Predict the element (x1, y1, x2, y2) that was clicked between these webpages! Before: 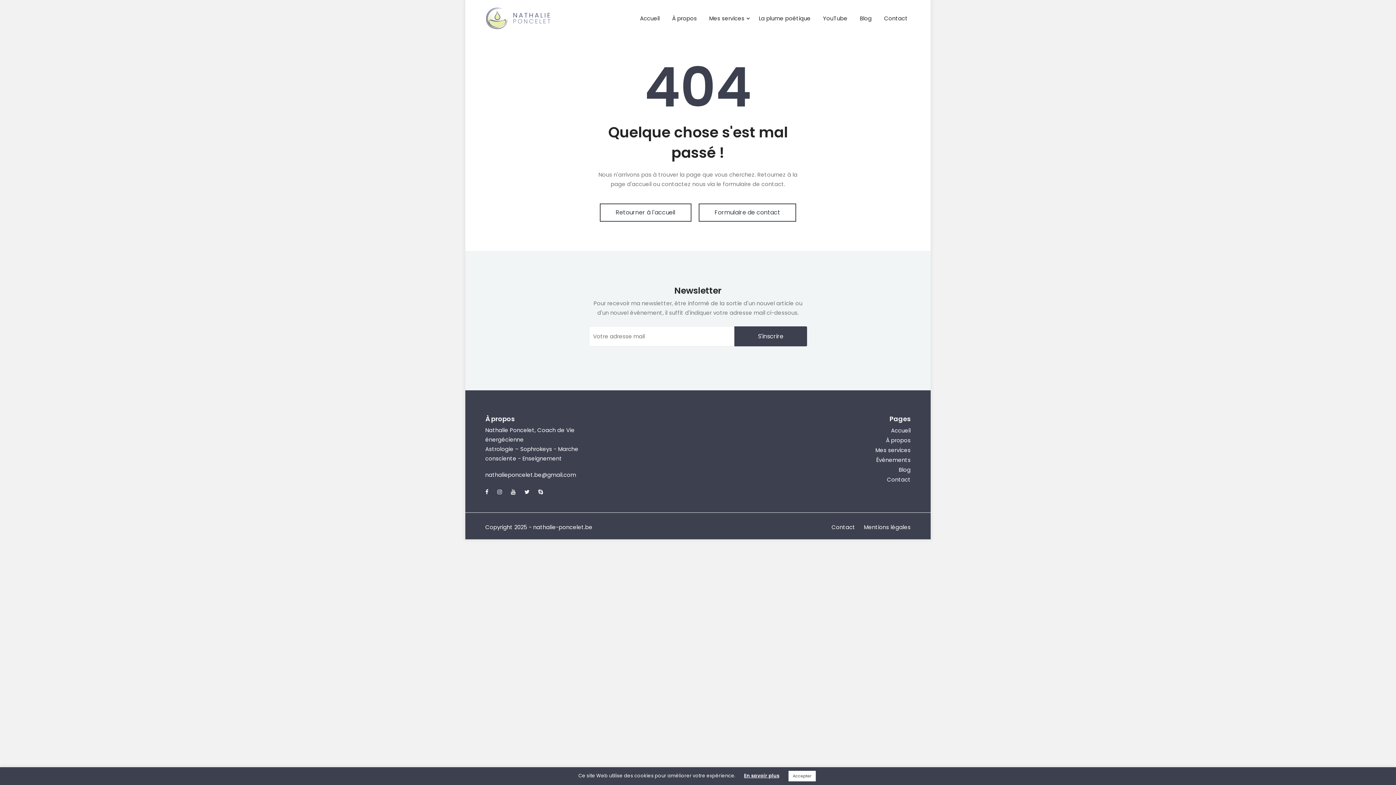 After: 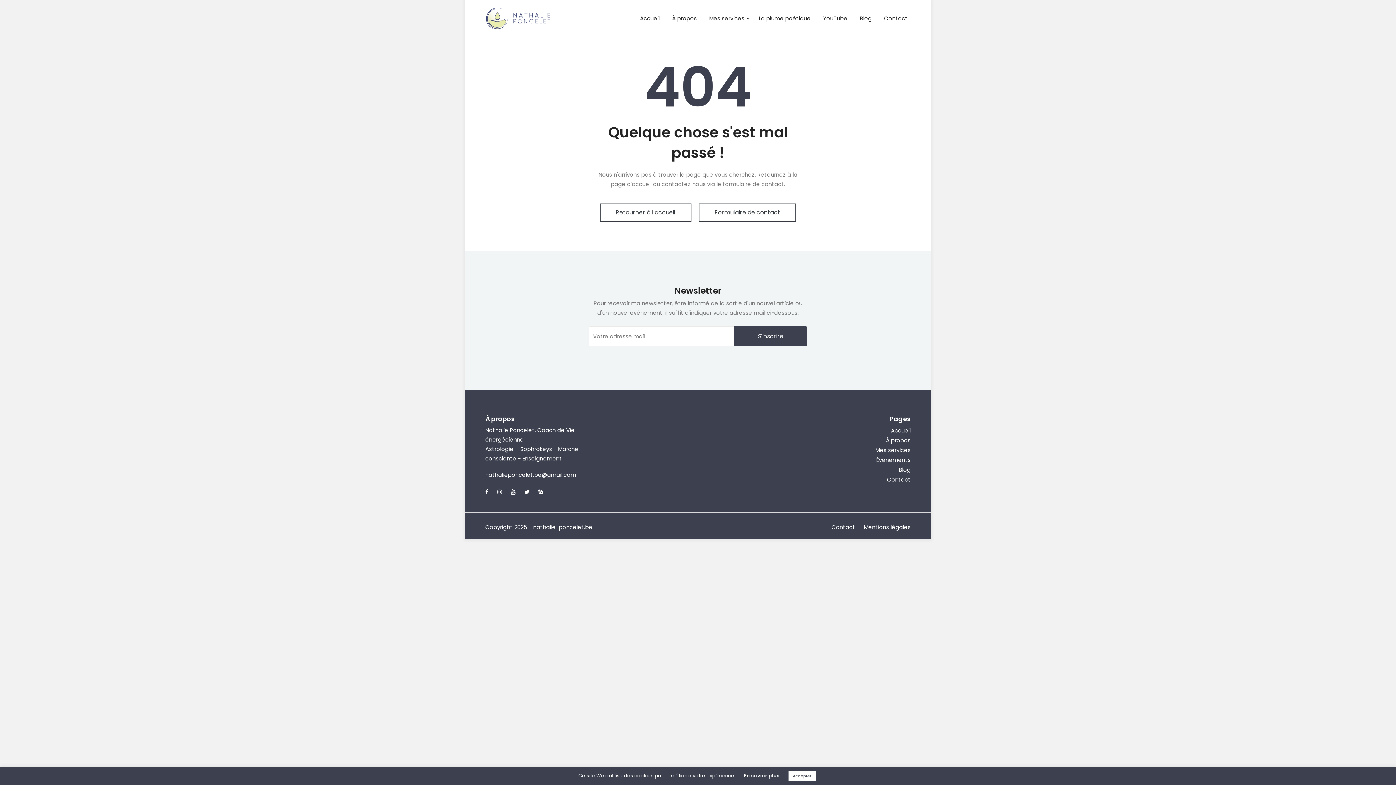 Action: bbox: (497, 488, 502, 495)